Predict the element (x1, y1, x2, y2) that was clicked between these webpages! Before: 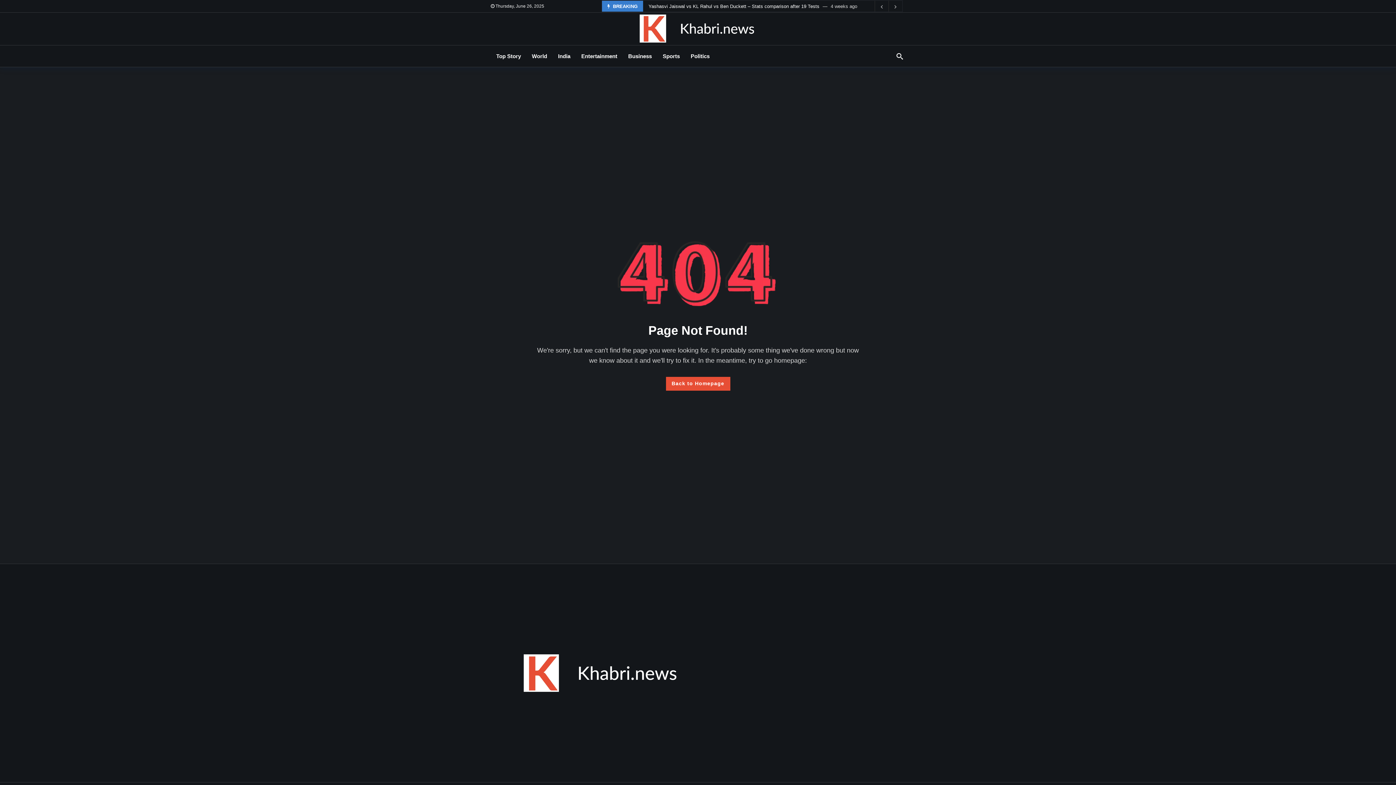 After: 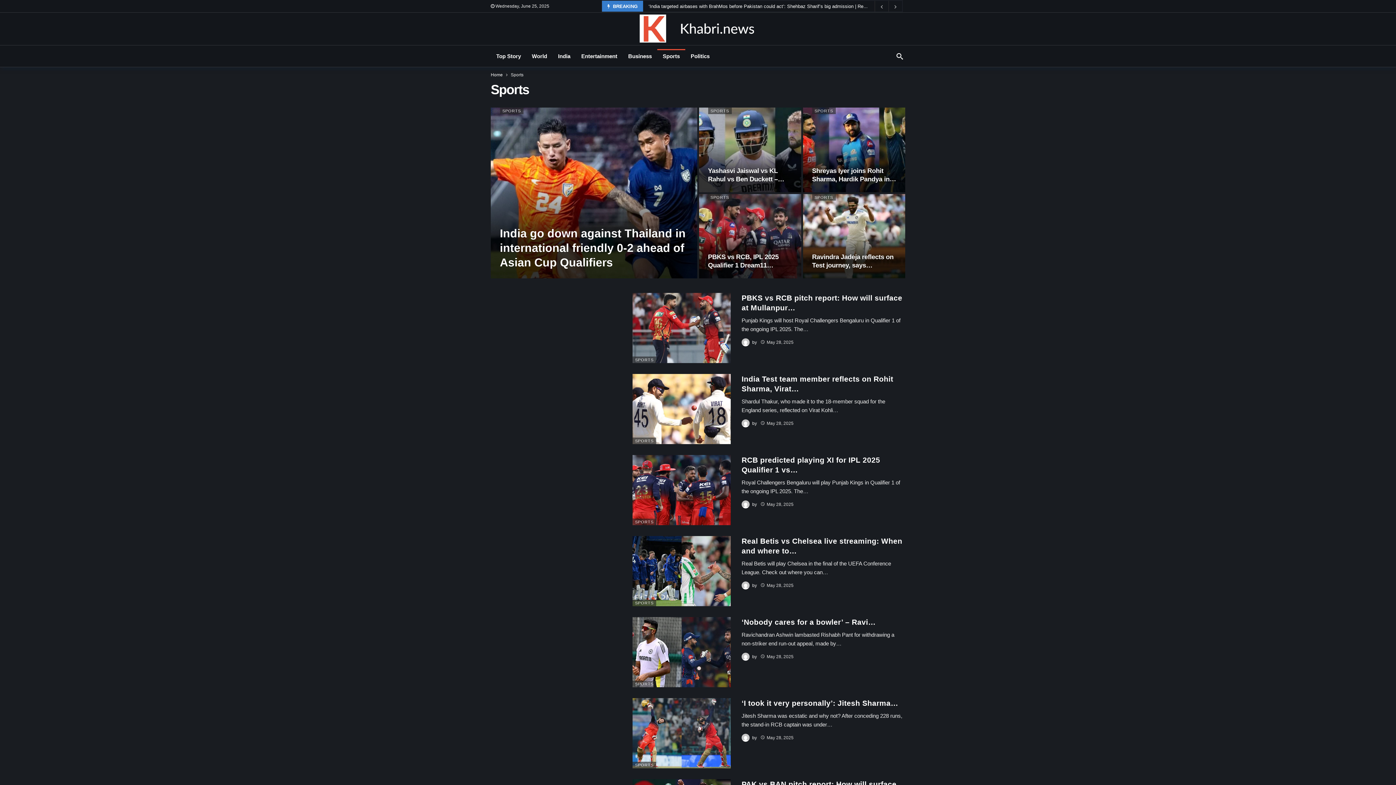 Action: label: Sports bbox: (657, 48, 685, 63)